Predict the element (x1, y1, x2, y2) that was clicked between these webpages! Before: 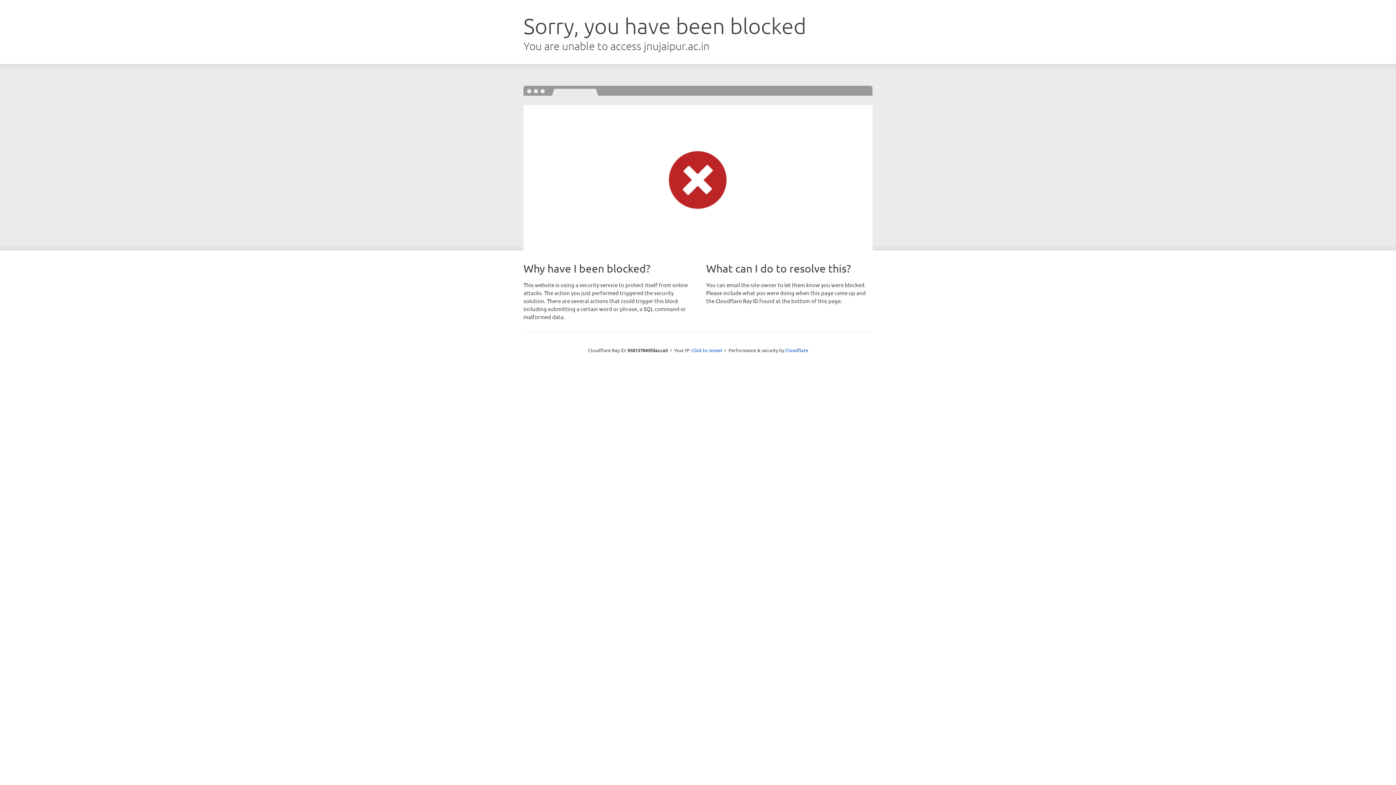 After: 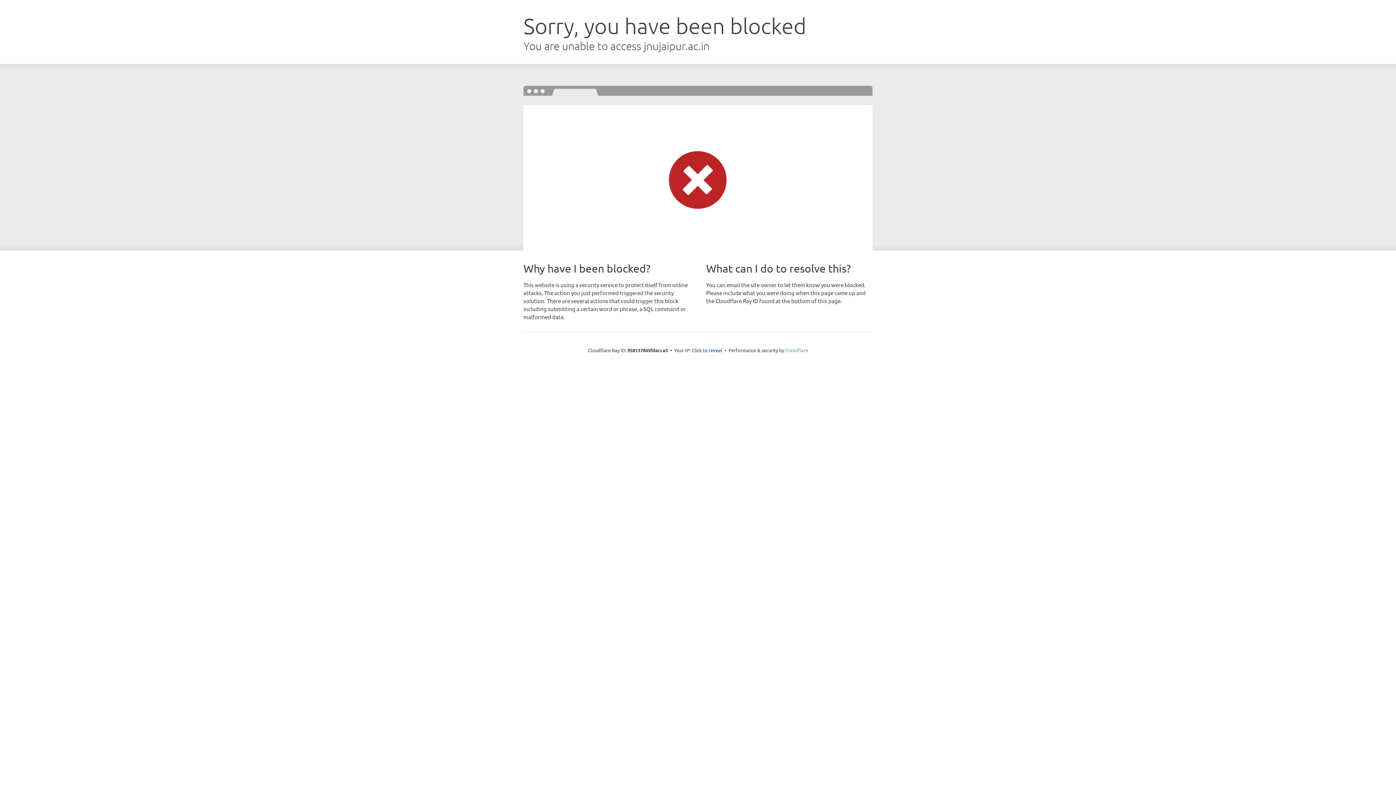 Action: label: Cloudflare bbox: (785, 347, 808, 353)